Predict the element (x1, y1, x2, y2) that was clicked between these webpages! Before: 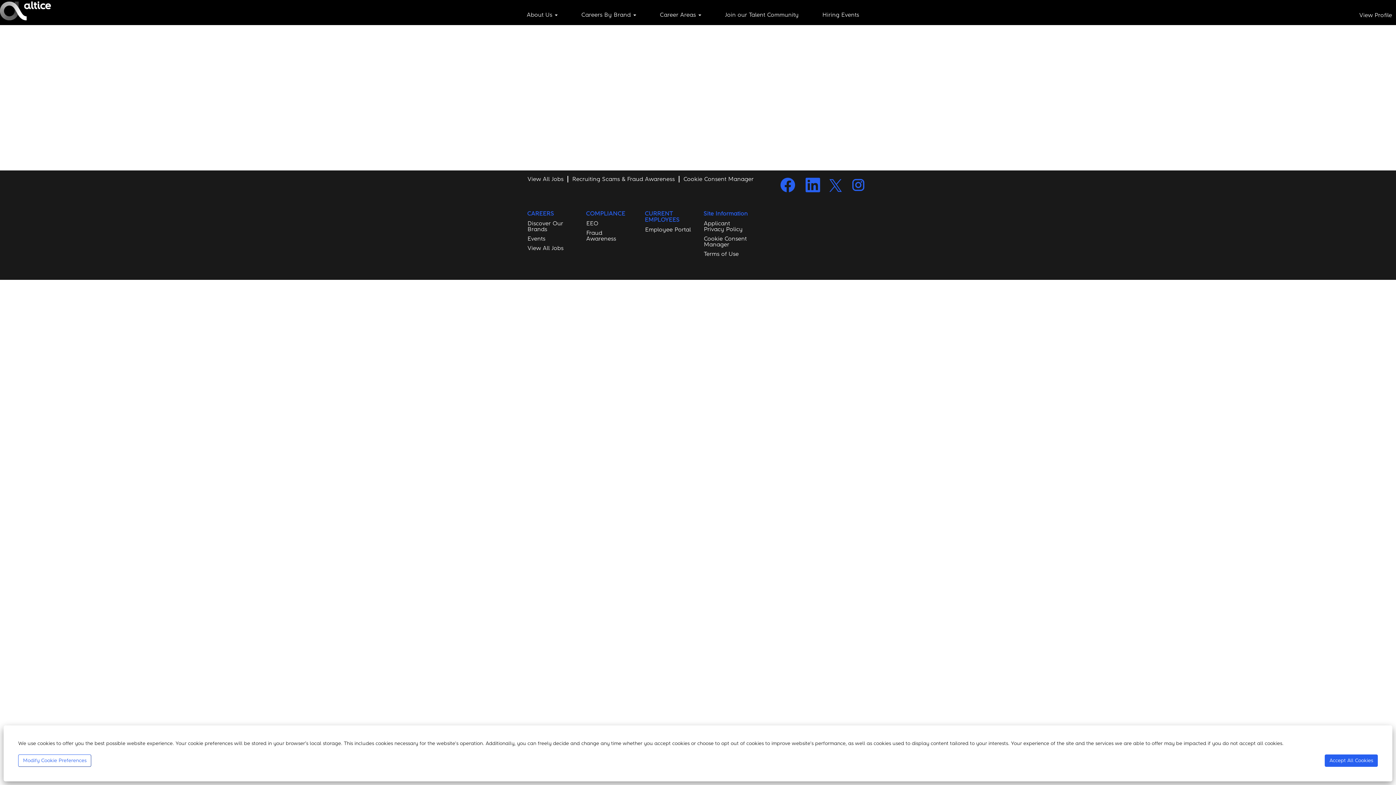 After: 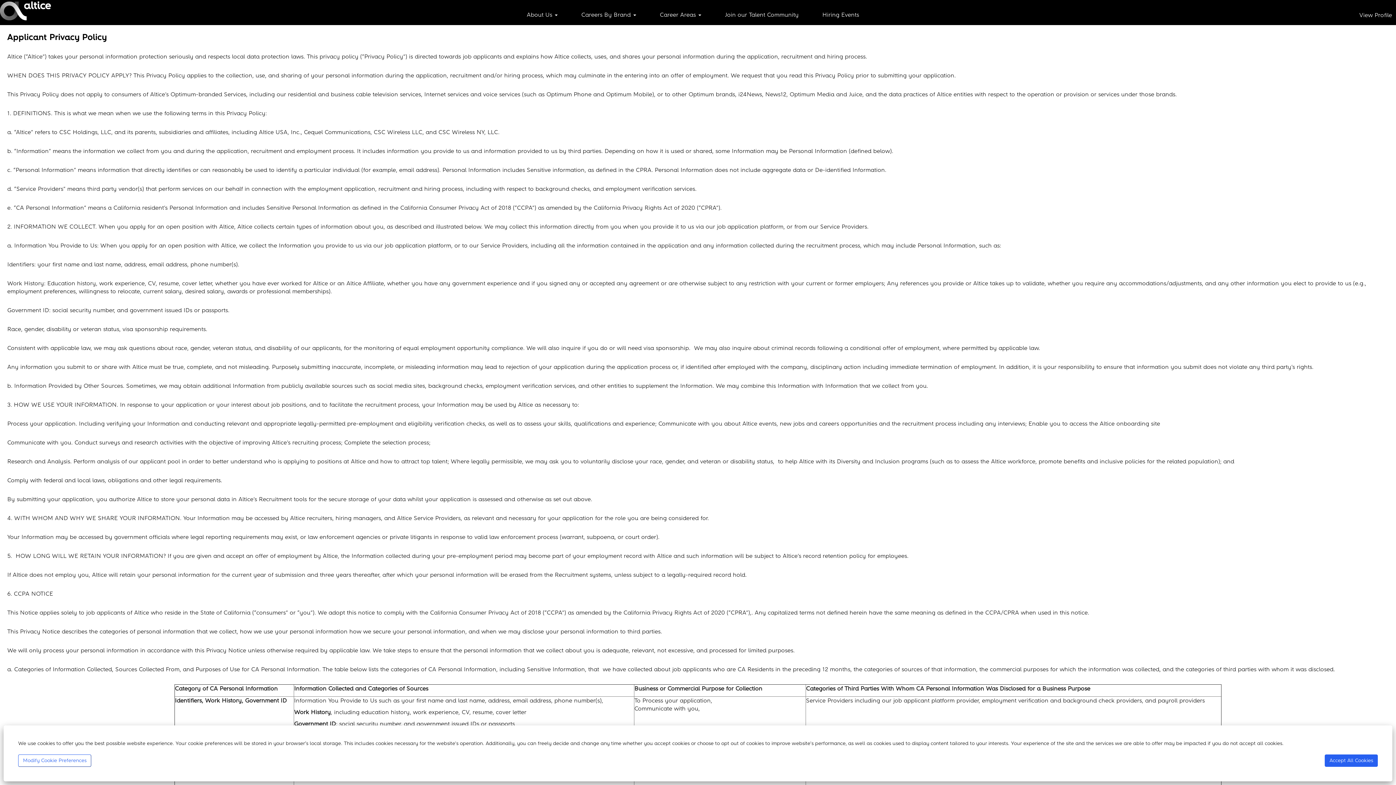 Action: bbox: (703, 220, 751, 232) label: Applicant Privacy Policy